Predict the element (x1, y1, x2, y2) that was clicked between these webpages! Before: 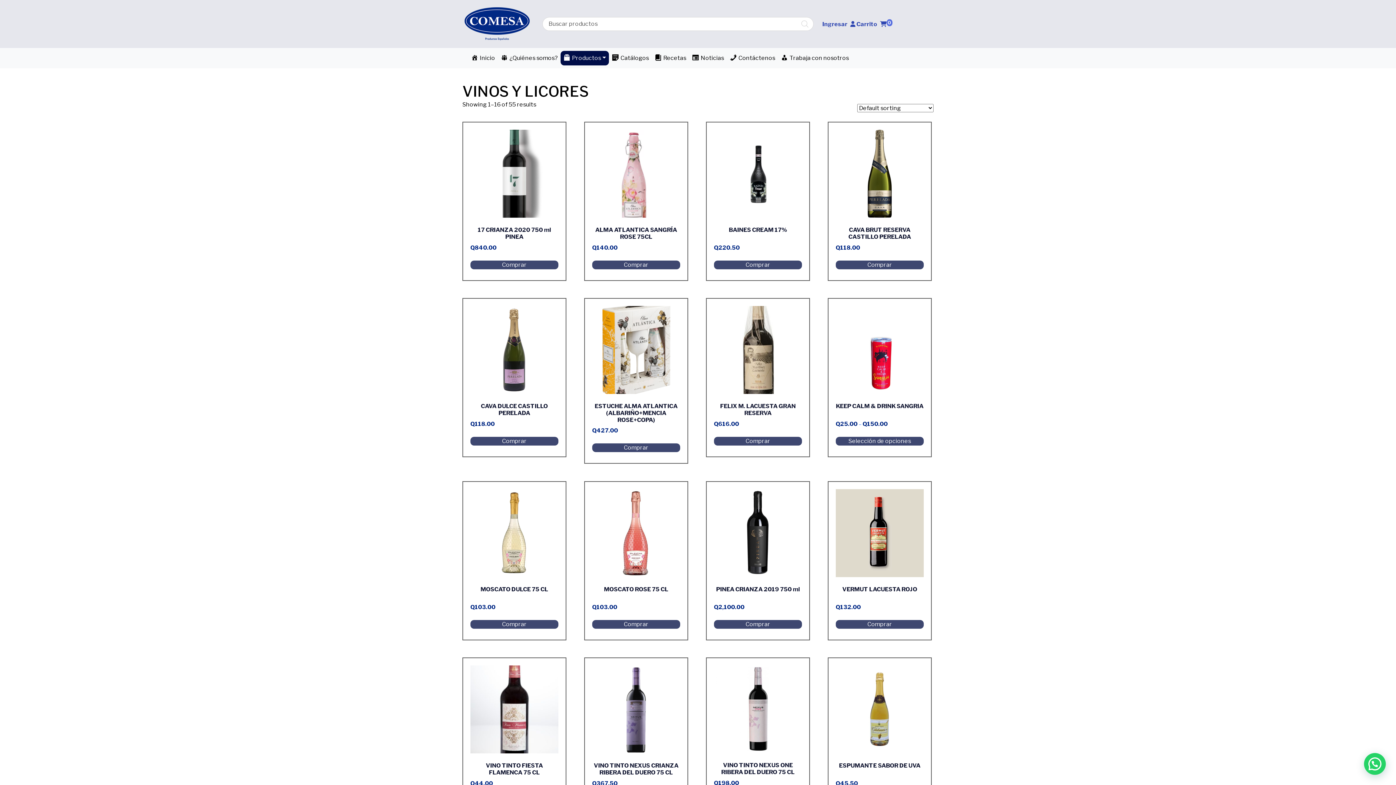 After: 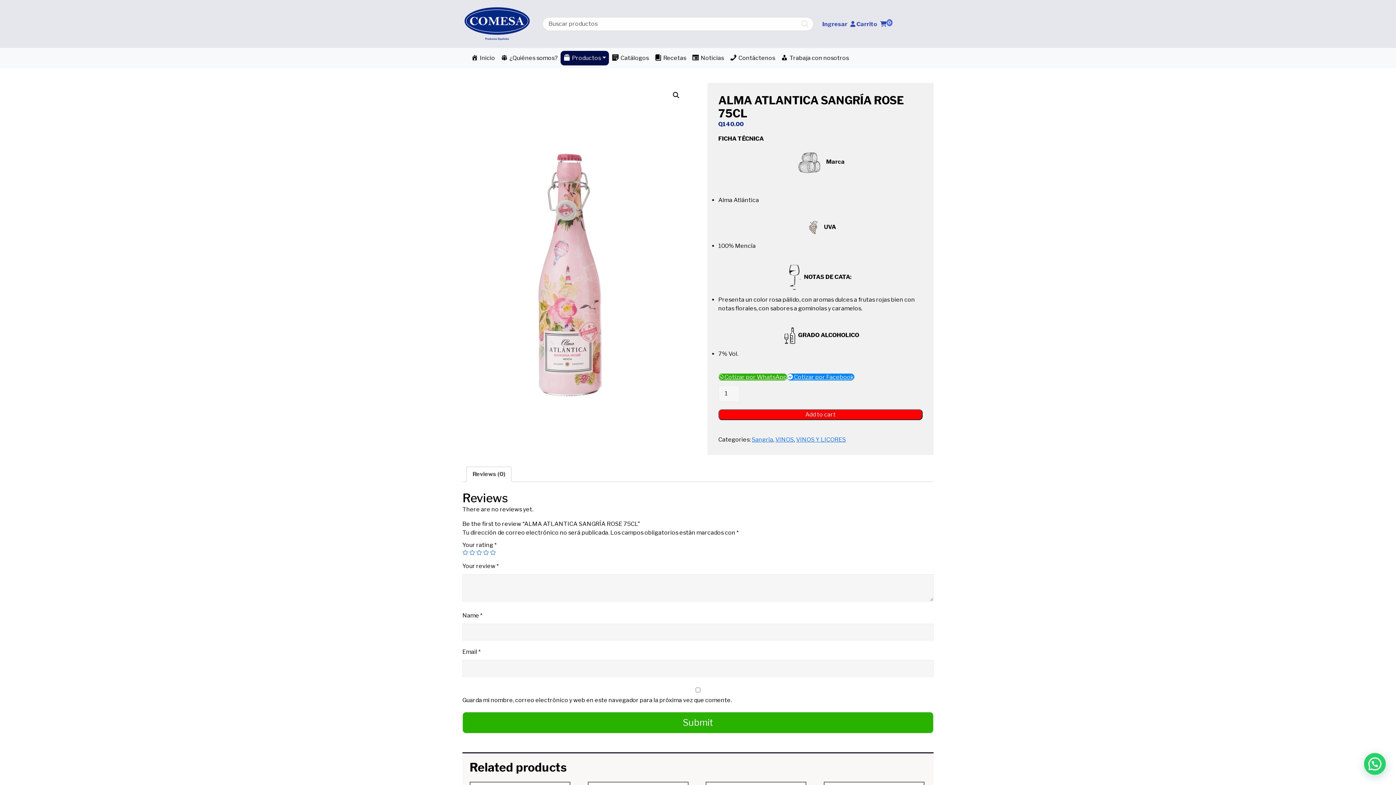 Action: bbox: (592, 129, 680, 252) label: ALMA ATLANTICA SANGRÍA ROSE 75CL
Q140.00